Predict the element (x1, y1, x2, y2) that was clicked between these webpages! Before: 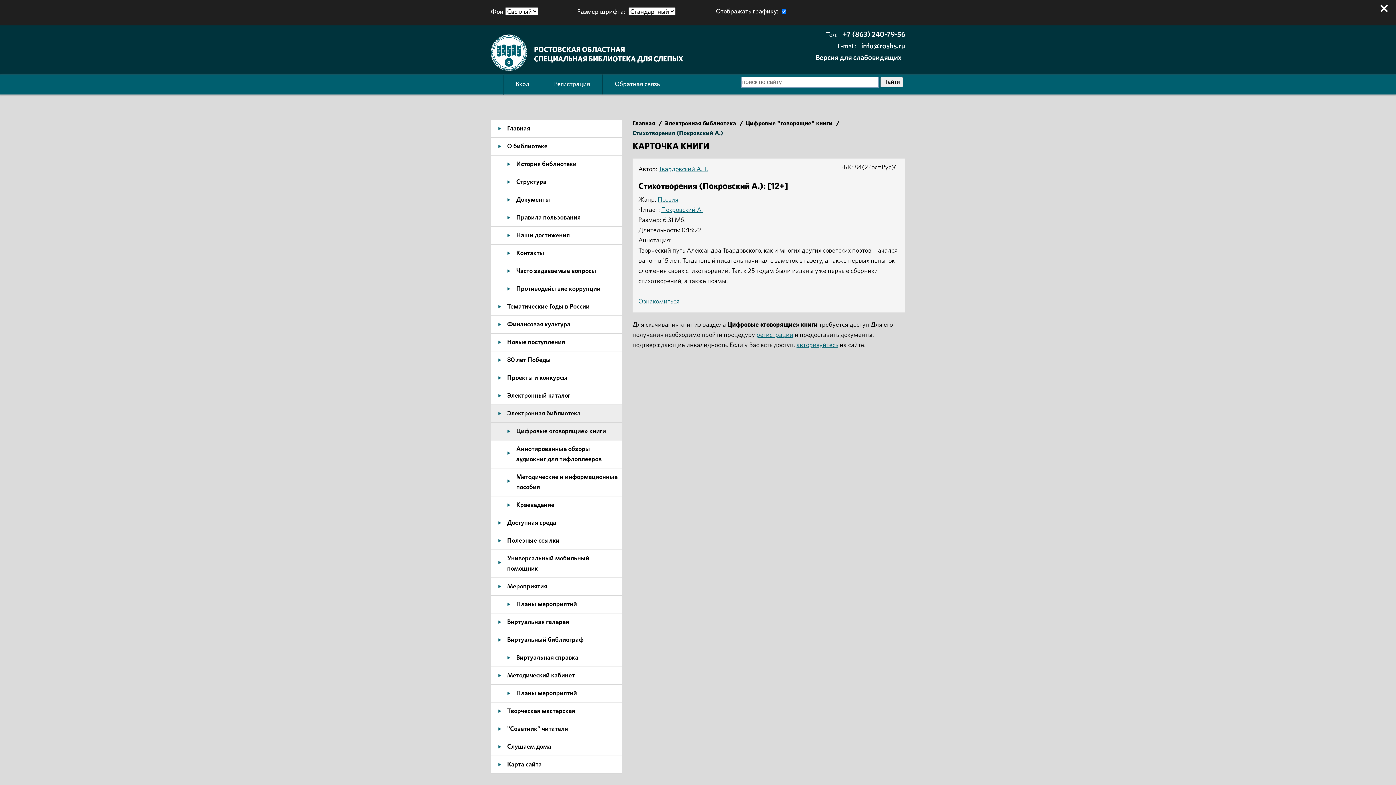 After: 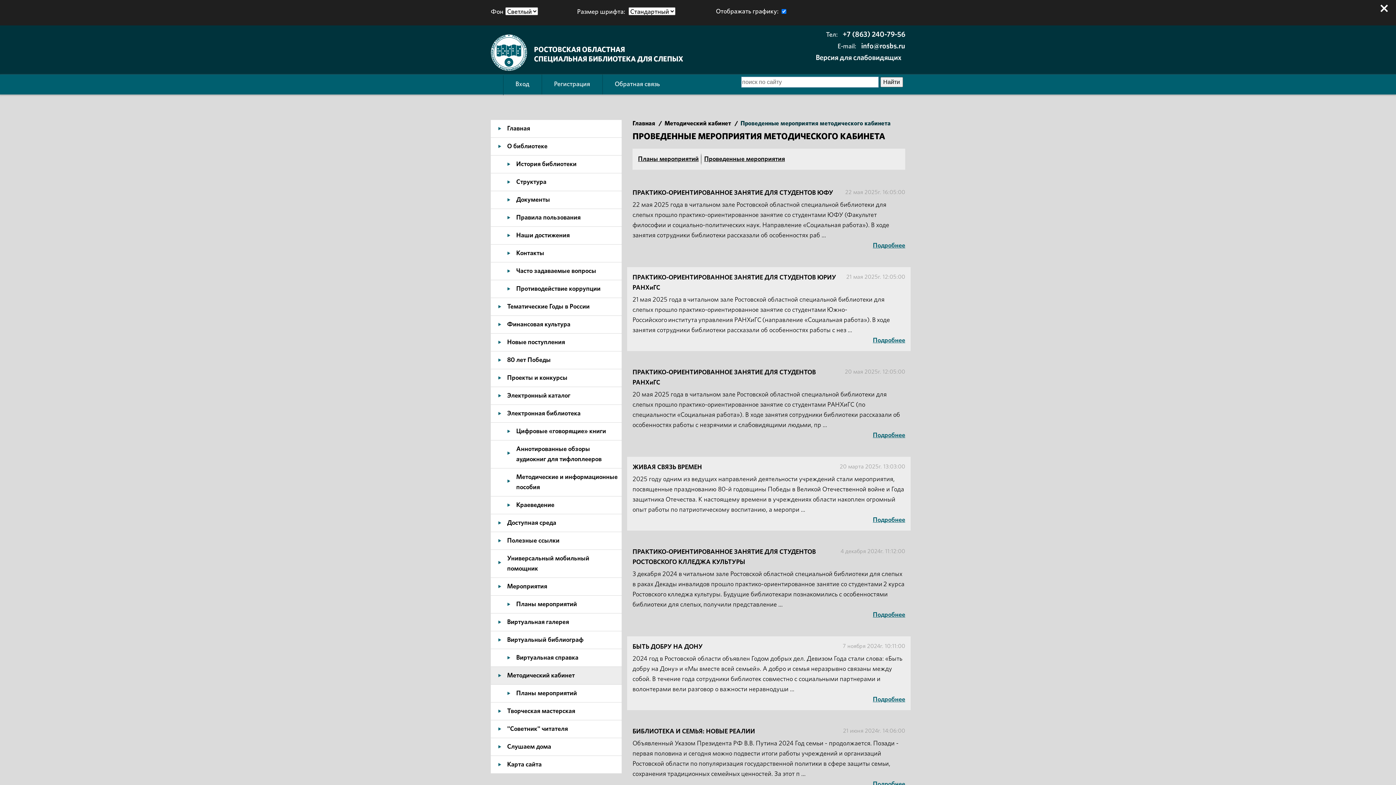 Action: bbox: (490, 667, 621, 685) label: Методический кабинет